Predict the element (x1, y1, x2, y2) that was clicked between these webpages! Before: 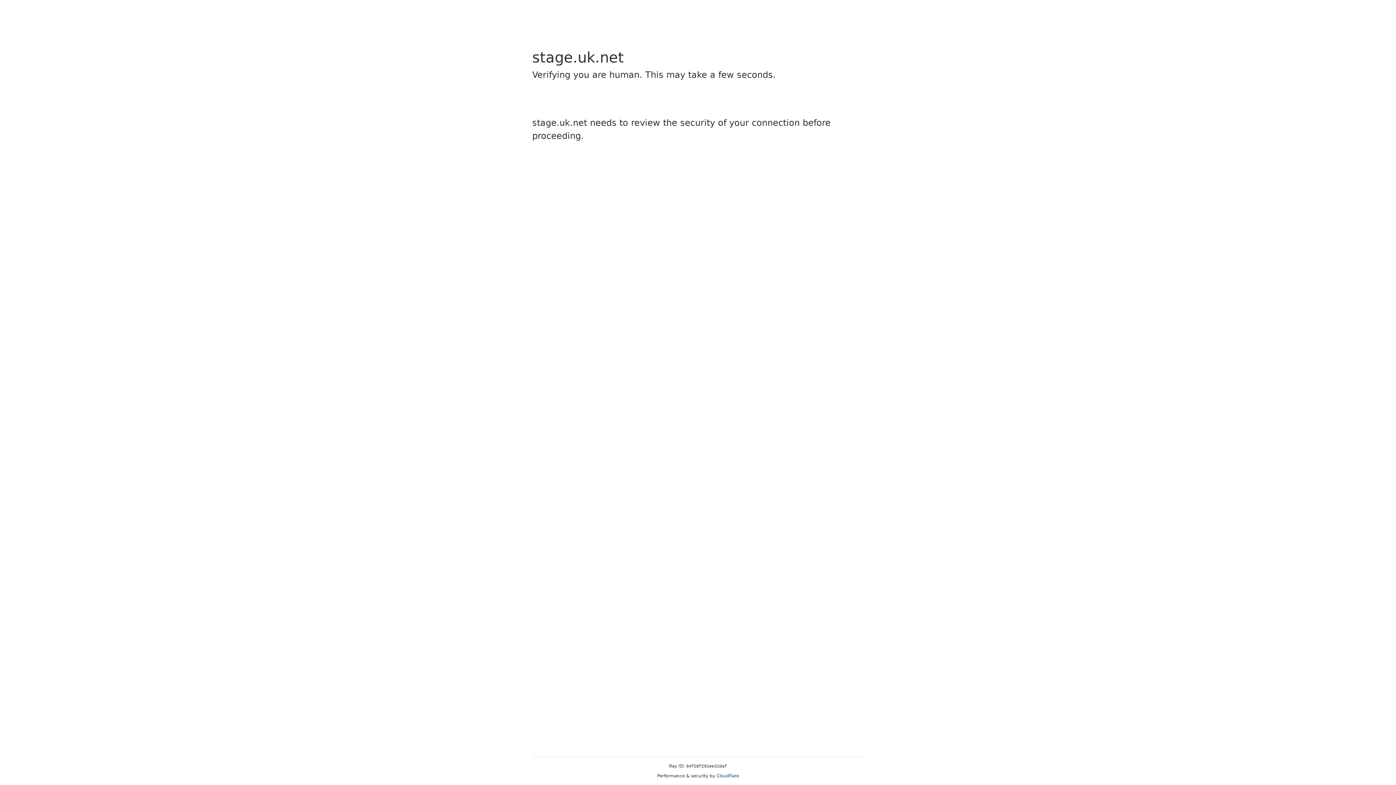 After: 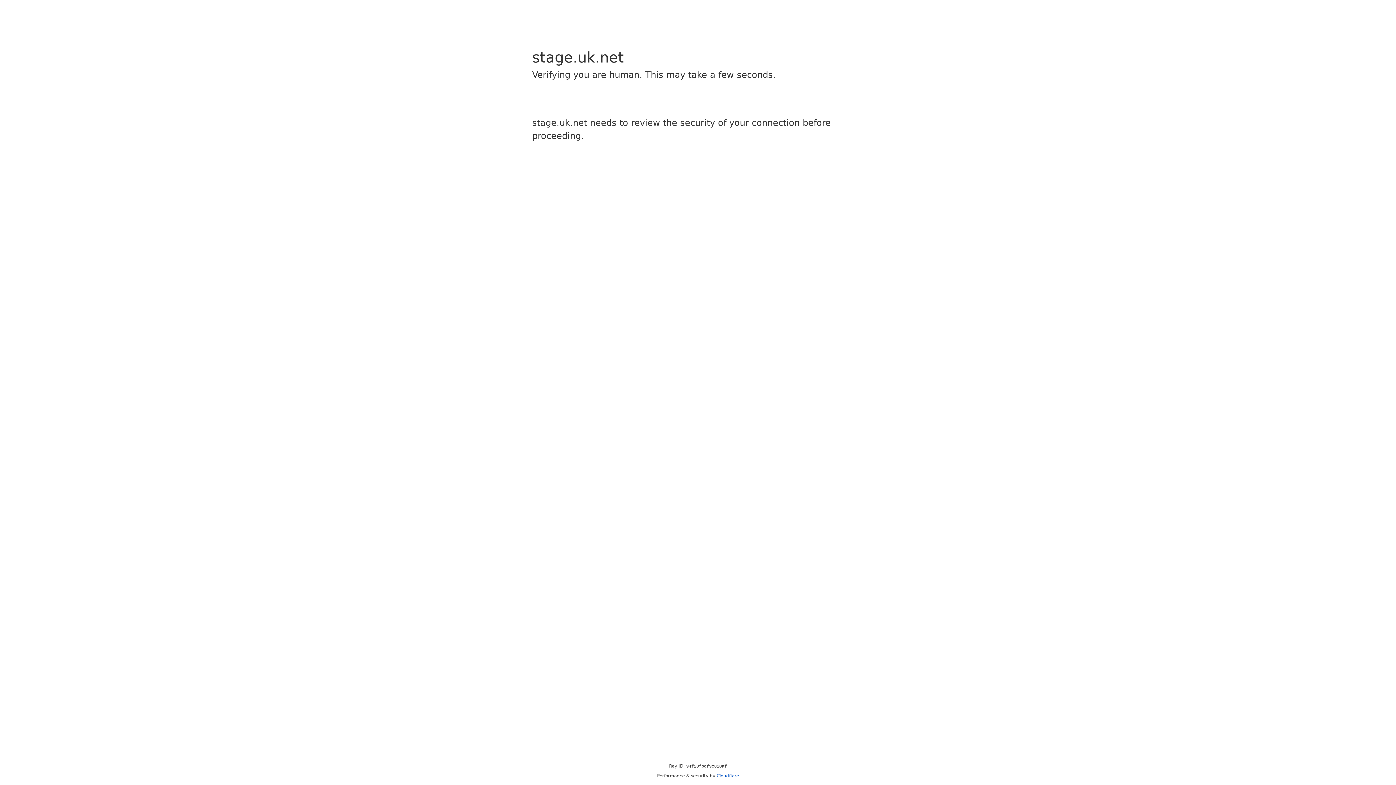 Action: bbox: (716, 773, 739, 778) label: Cloudflare